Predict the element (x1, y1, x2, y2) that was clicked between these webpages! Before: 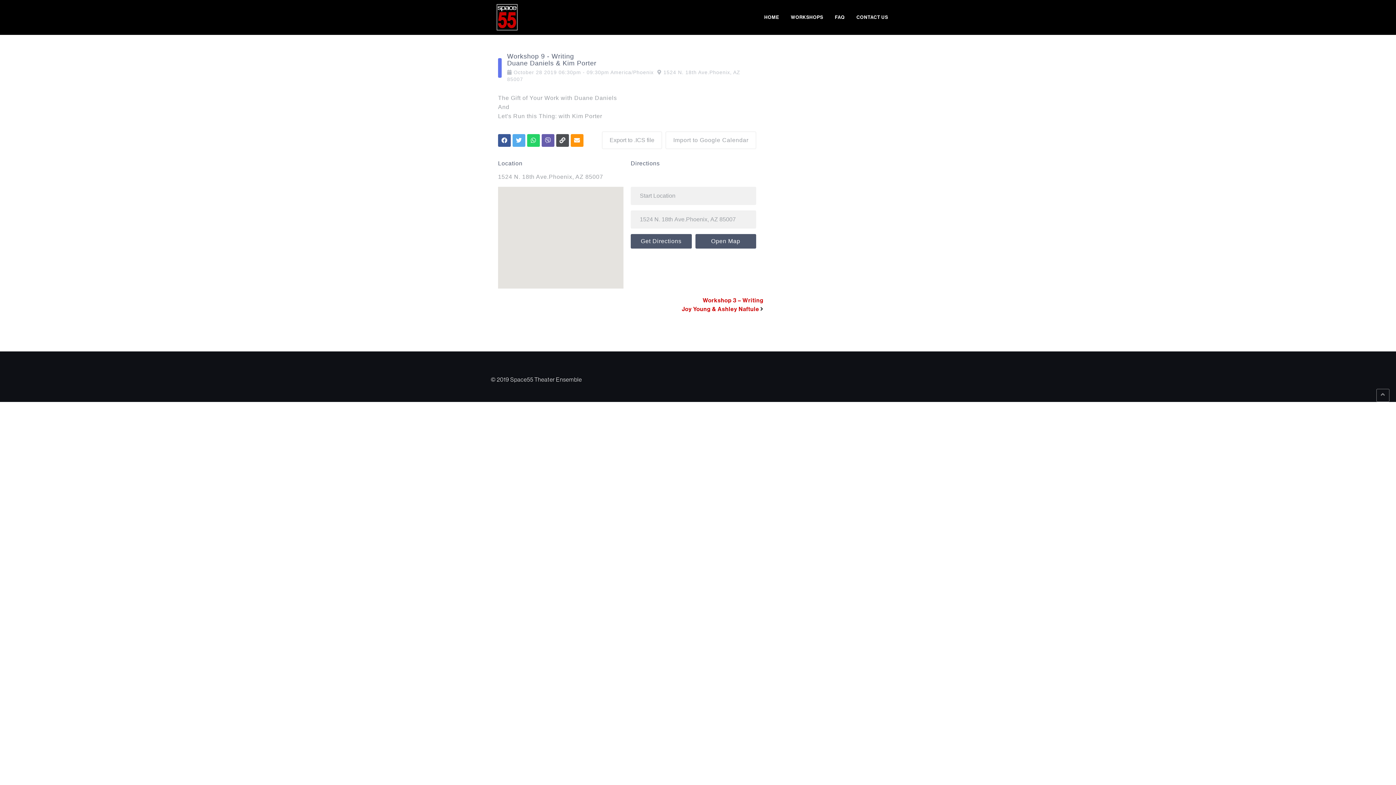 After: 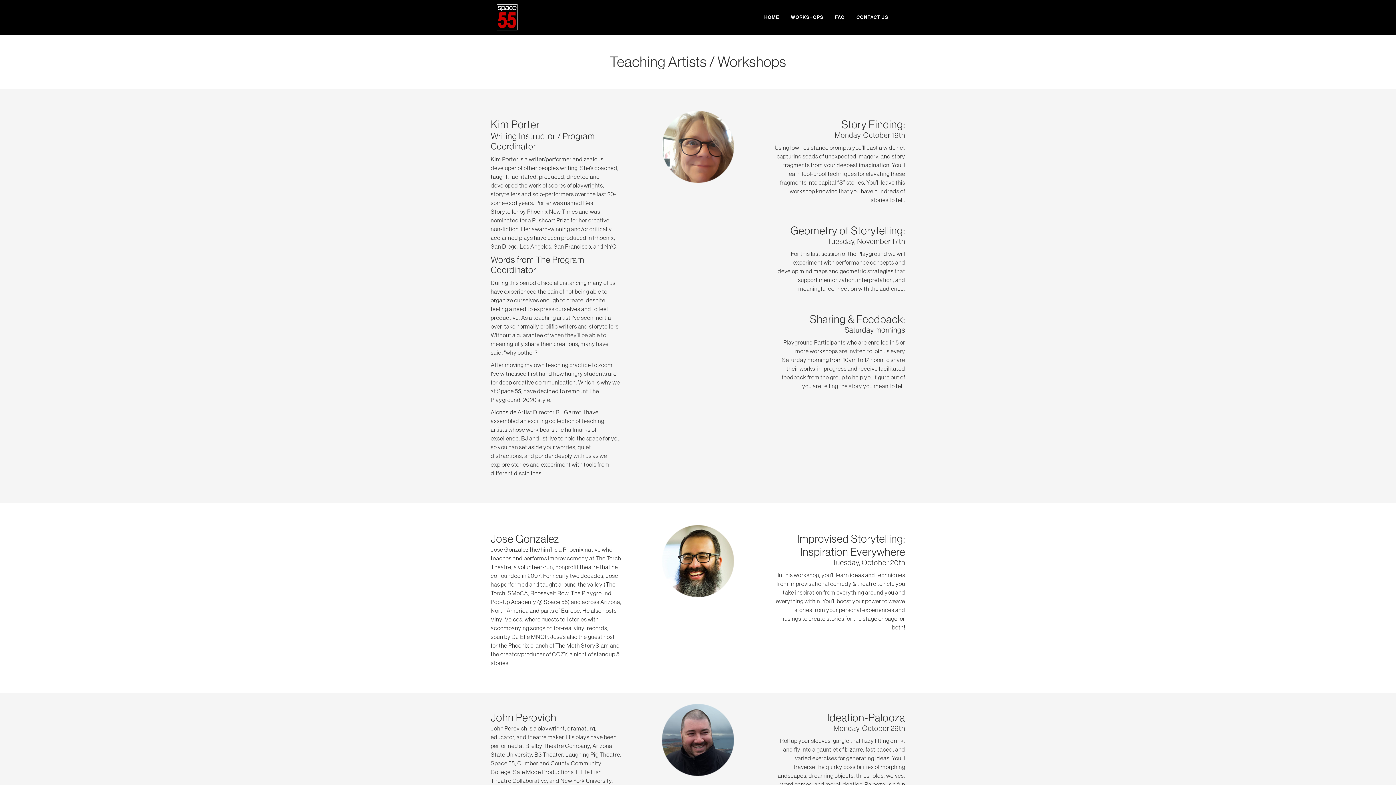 Action: bbox: (791, 7, 823, 27) label: WORKSHOPS